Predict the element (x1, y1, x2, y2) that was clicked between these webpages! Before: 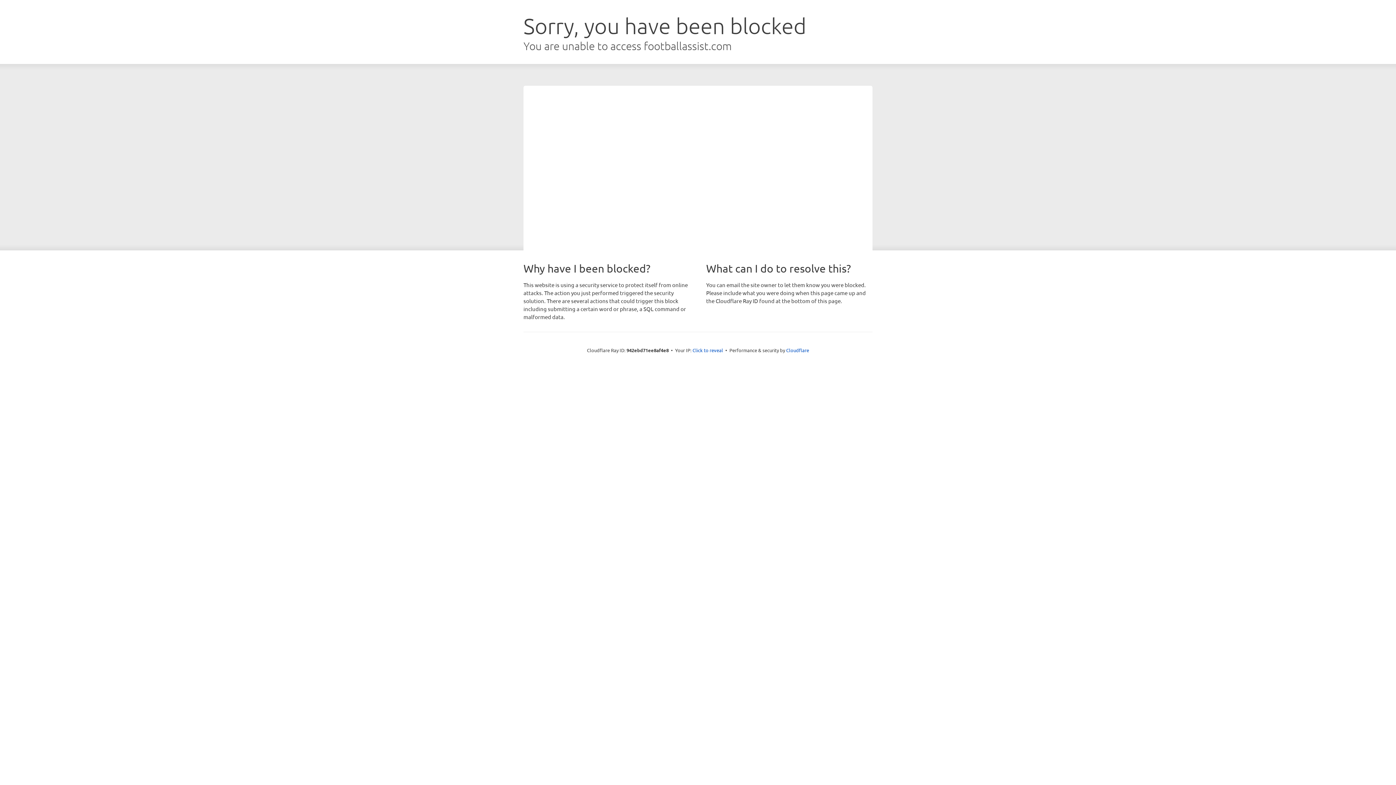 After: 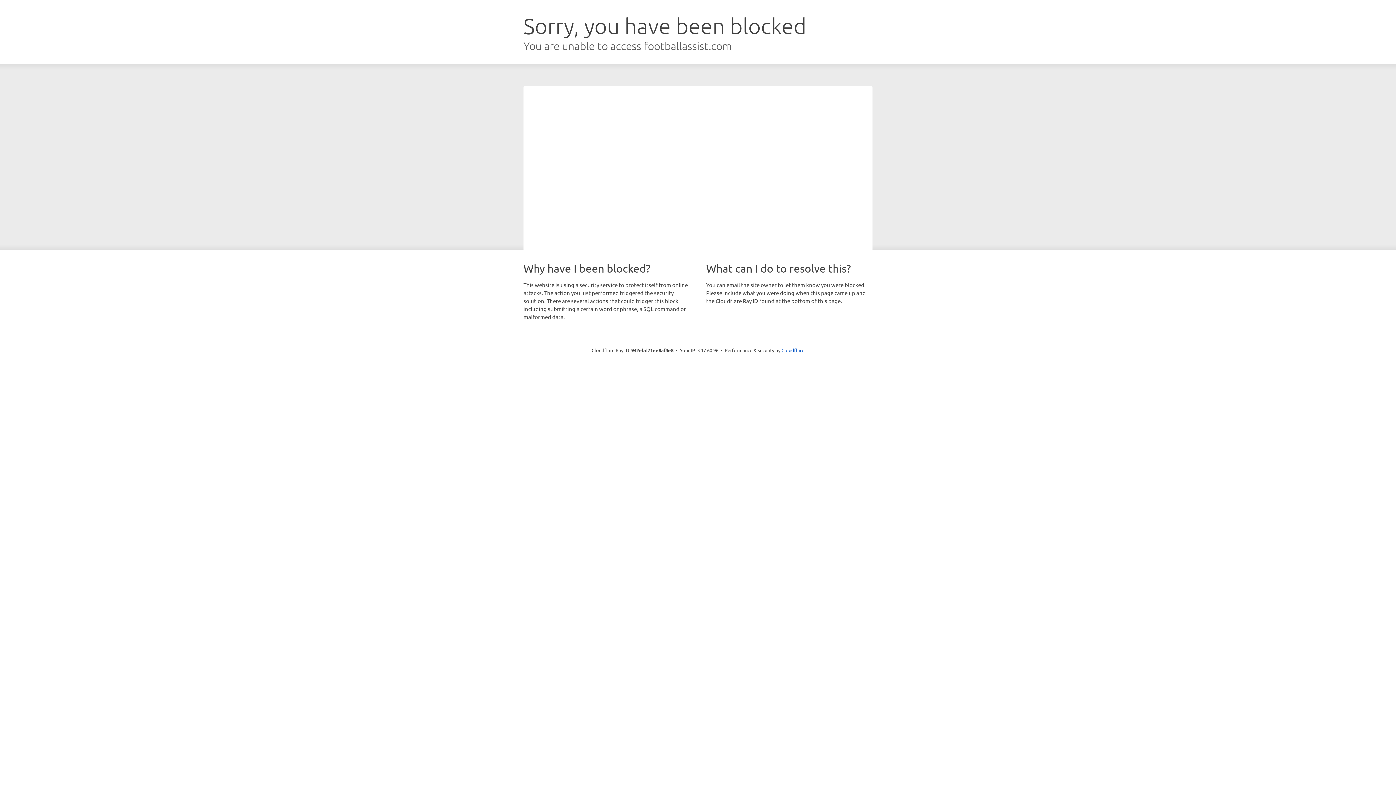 Action: bbox: (692, 346, 723, 353) label: Click to reveal